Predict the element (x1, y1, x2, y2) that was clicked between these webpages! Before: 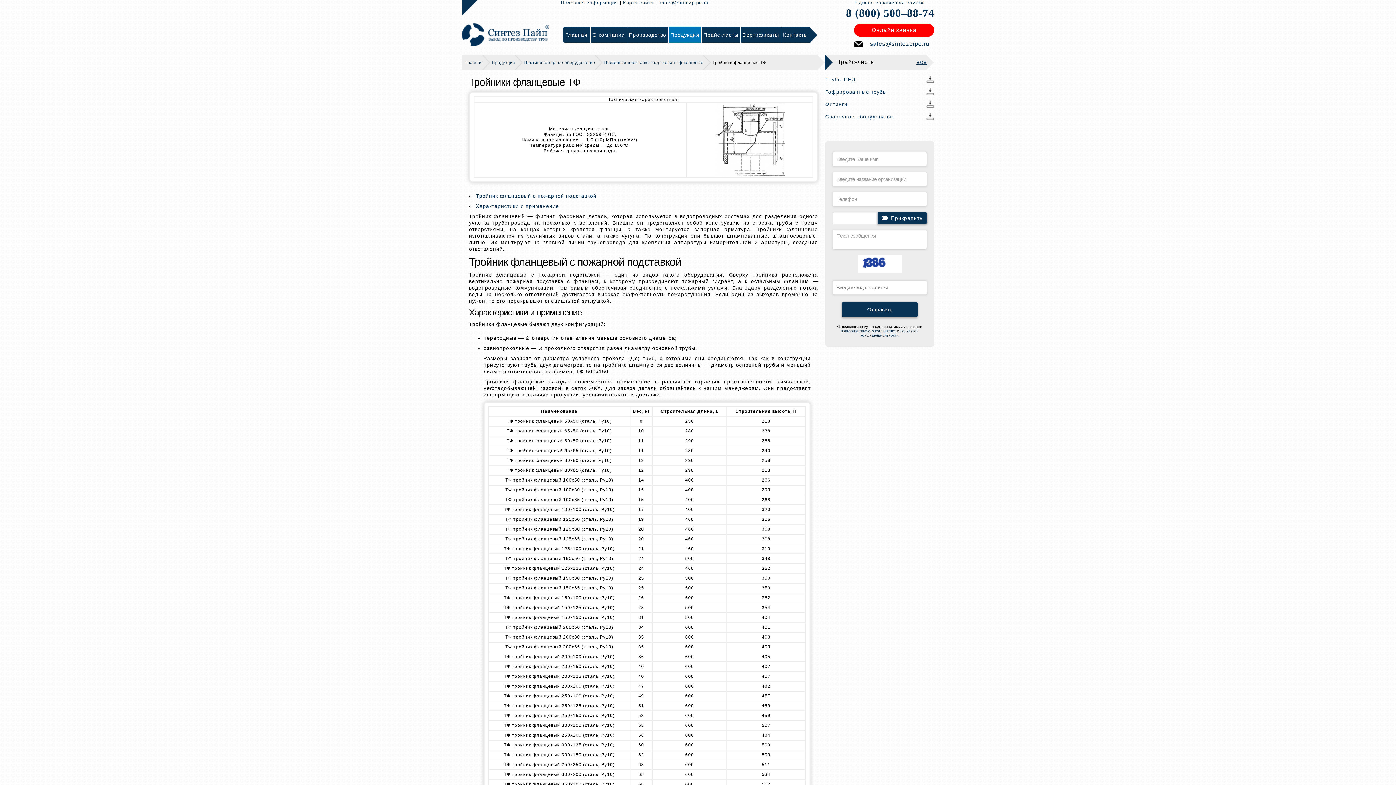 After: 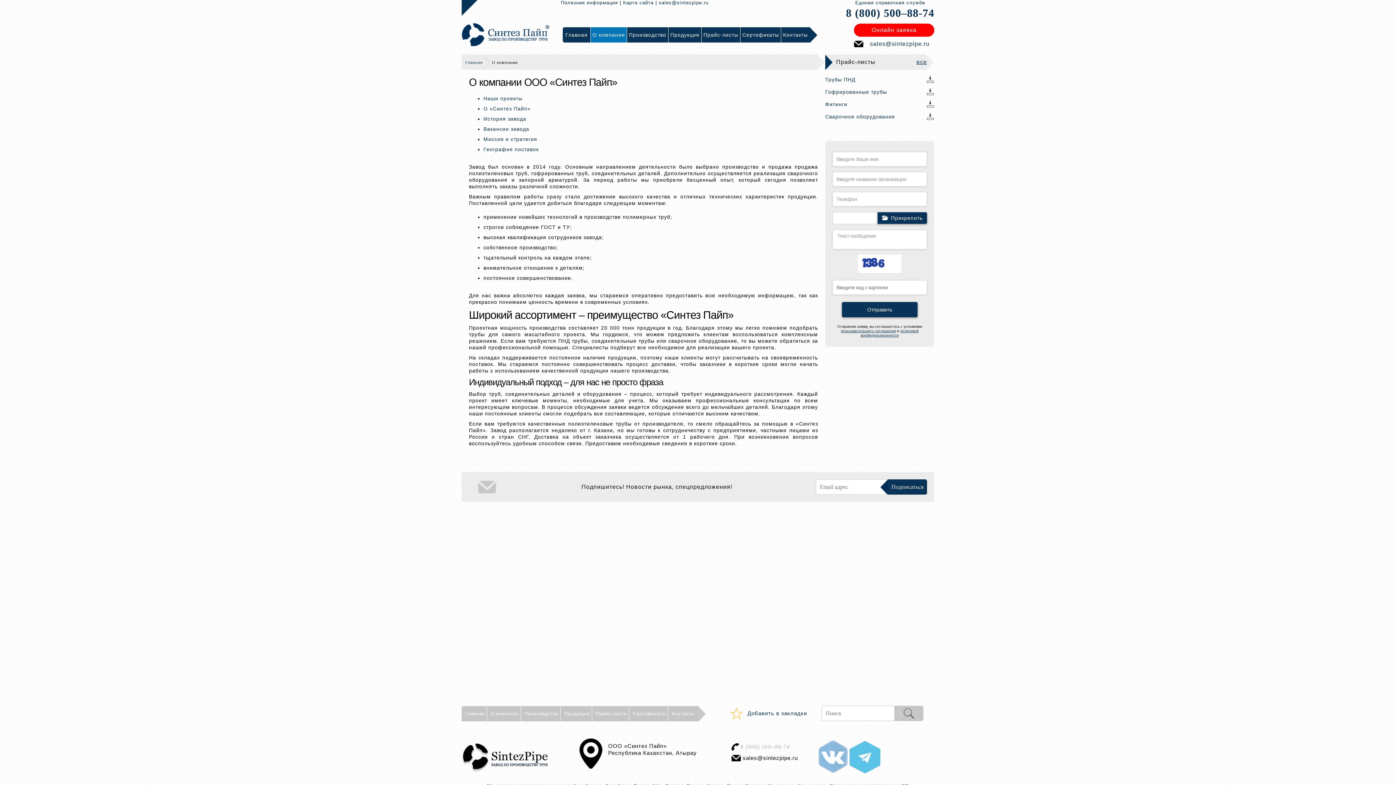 Action: label: О компании bbox: (590, 27, 626, 42)